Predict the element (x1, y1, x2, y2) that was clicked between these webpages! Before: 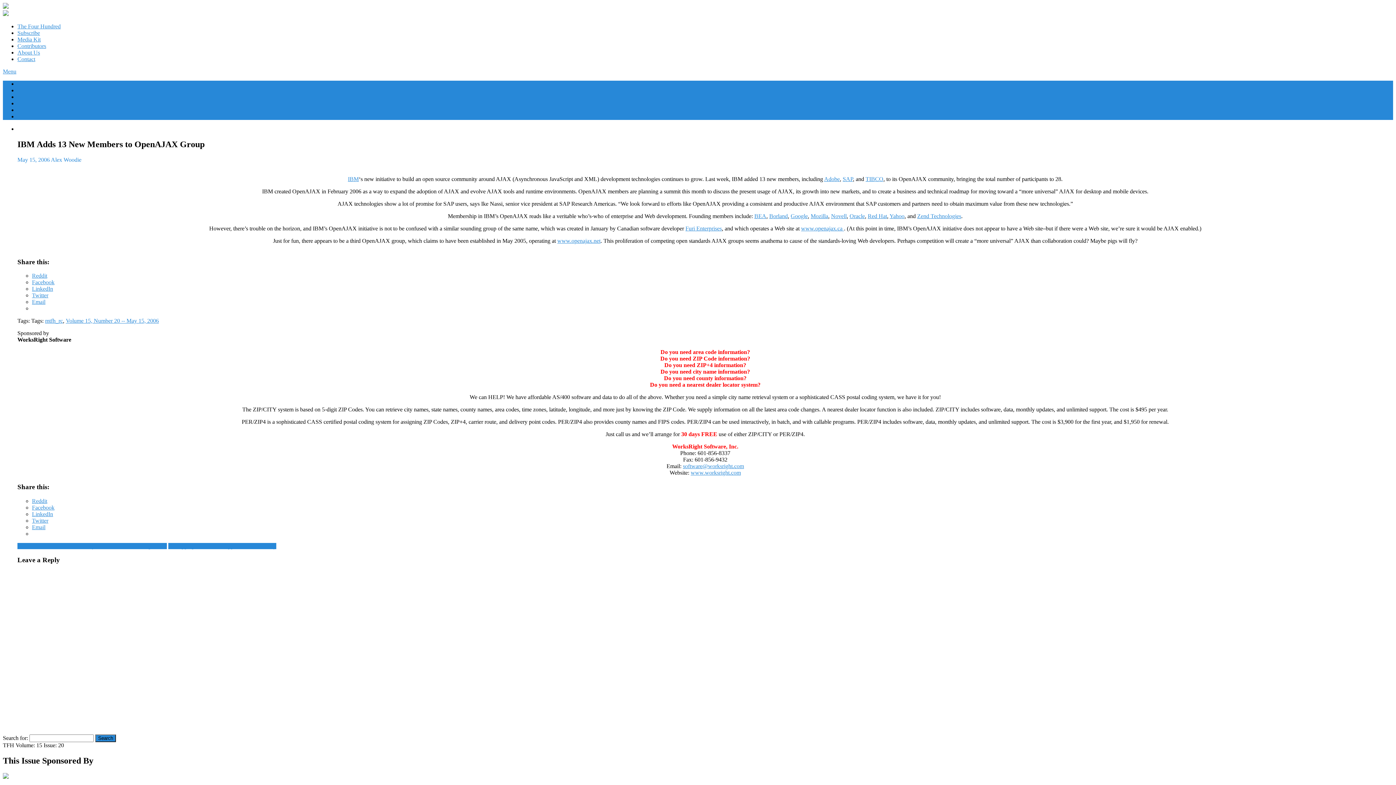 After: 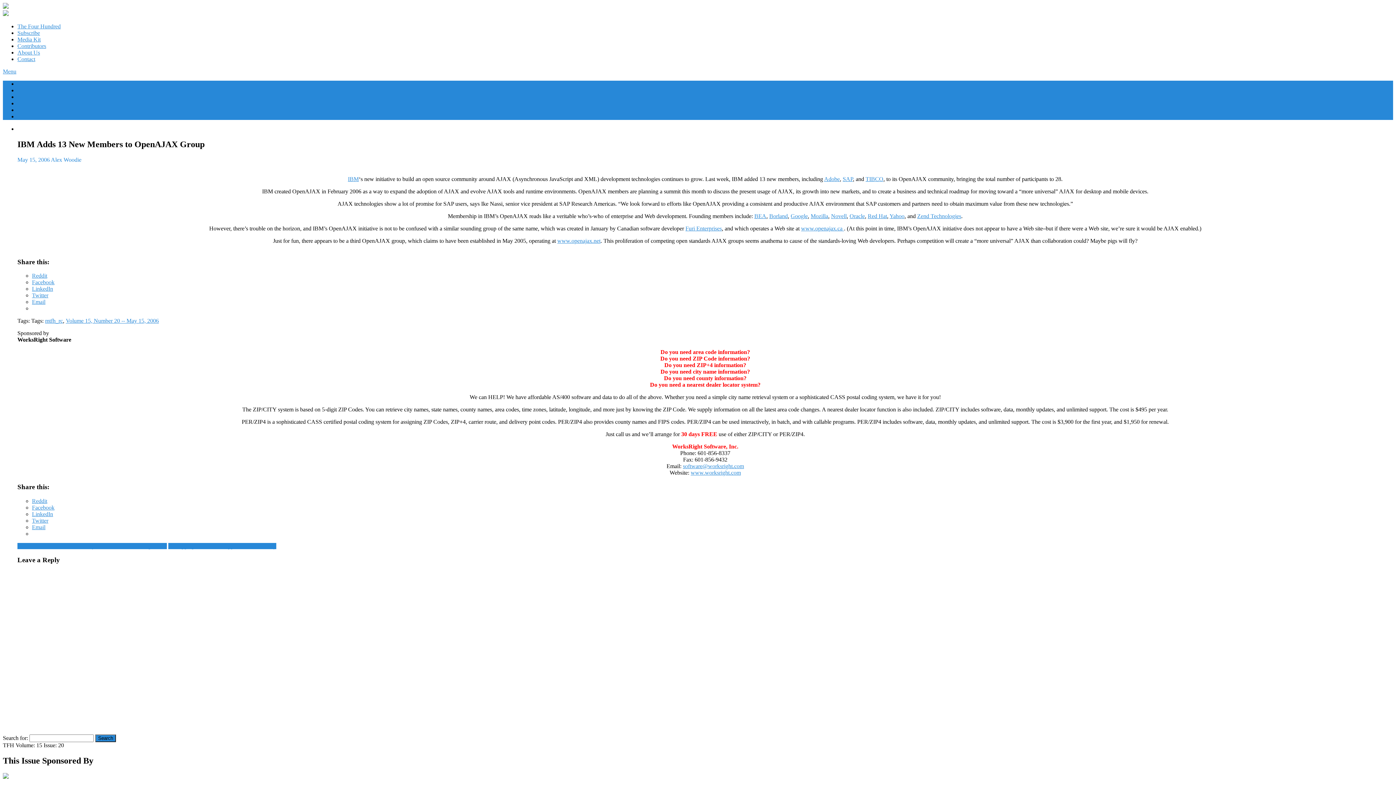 Action: bbox: (2, 774, 8, 780)